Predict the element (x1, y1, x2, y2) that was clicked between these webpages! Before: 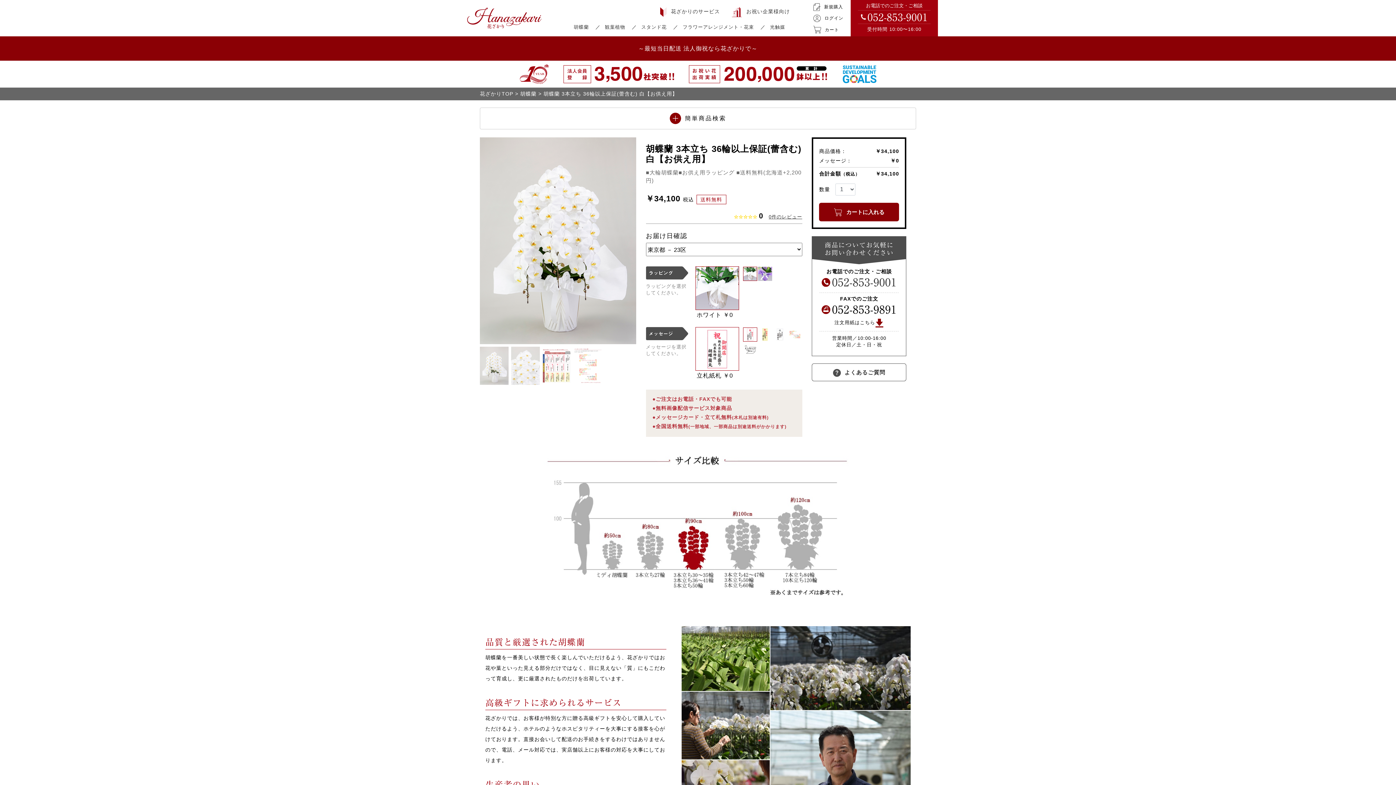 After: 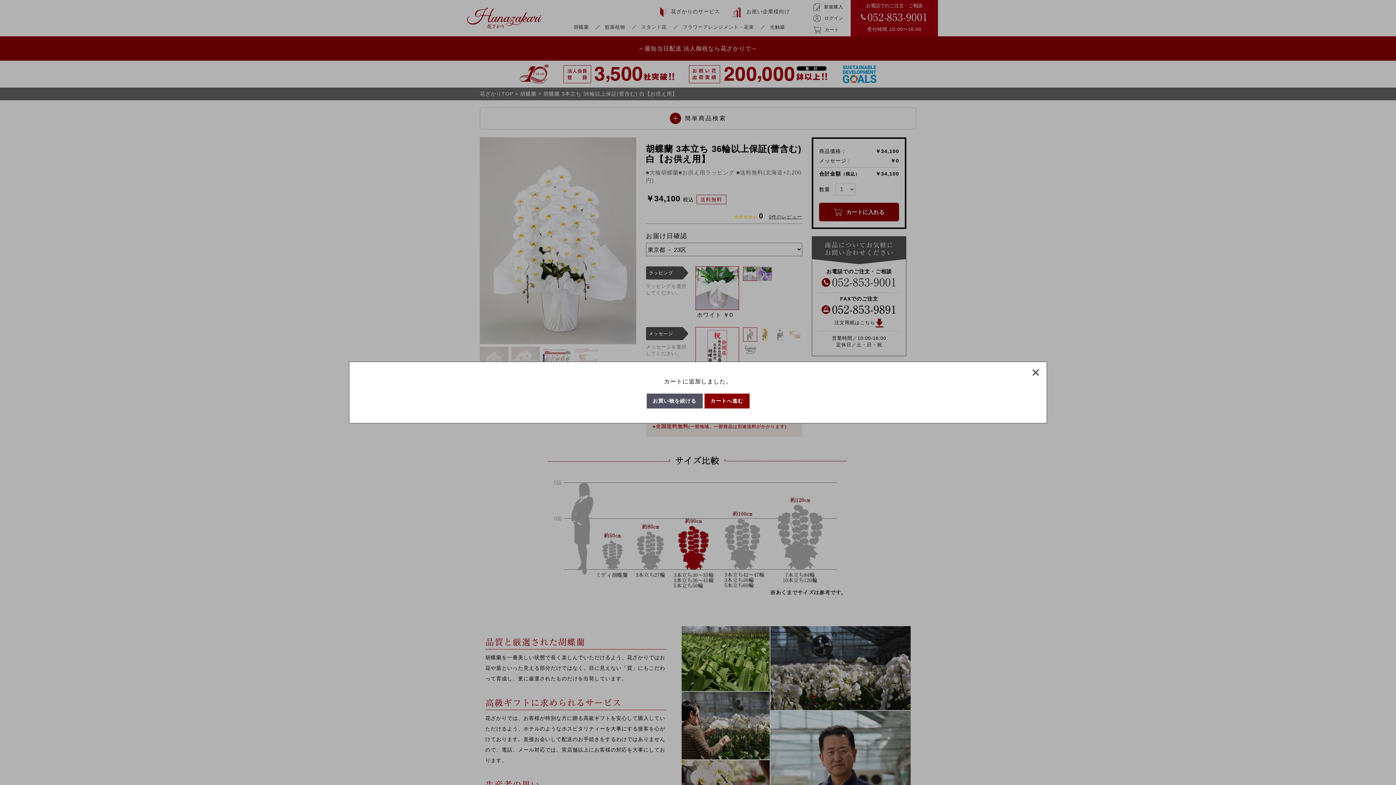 Action: label: カートに入れる bbox: (819, 202, 899, 221)